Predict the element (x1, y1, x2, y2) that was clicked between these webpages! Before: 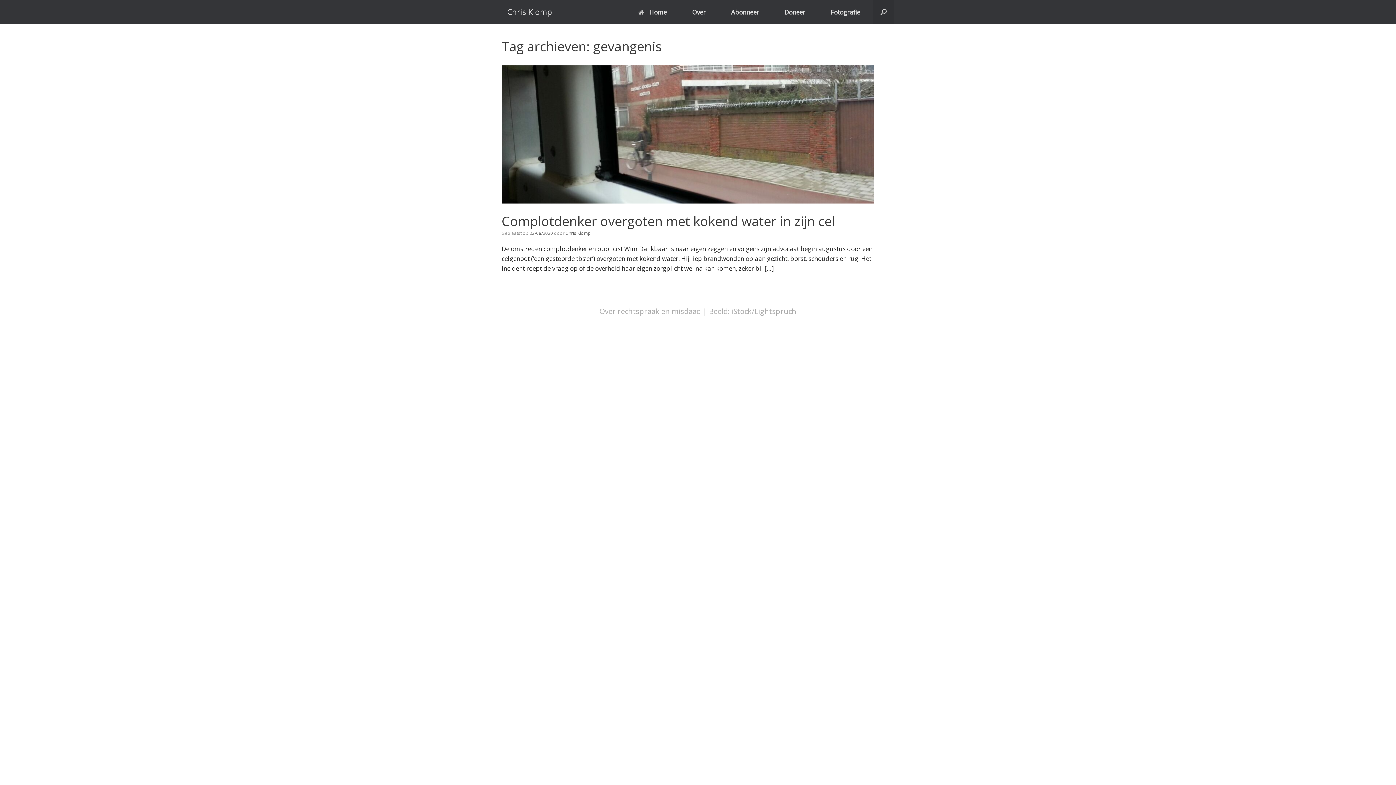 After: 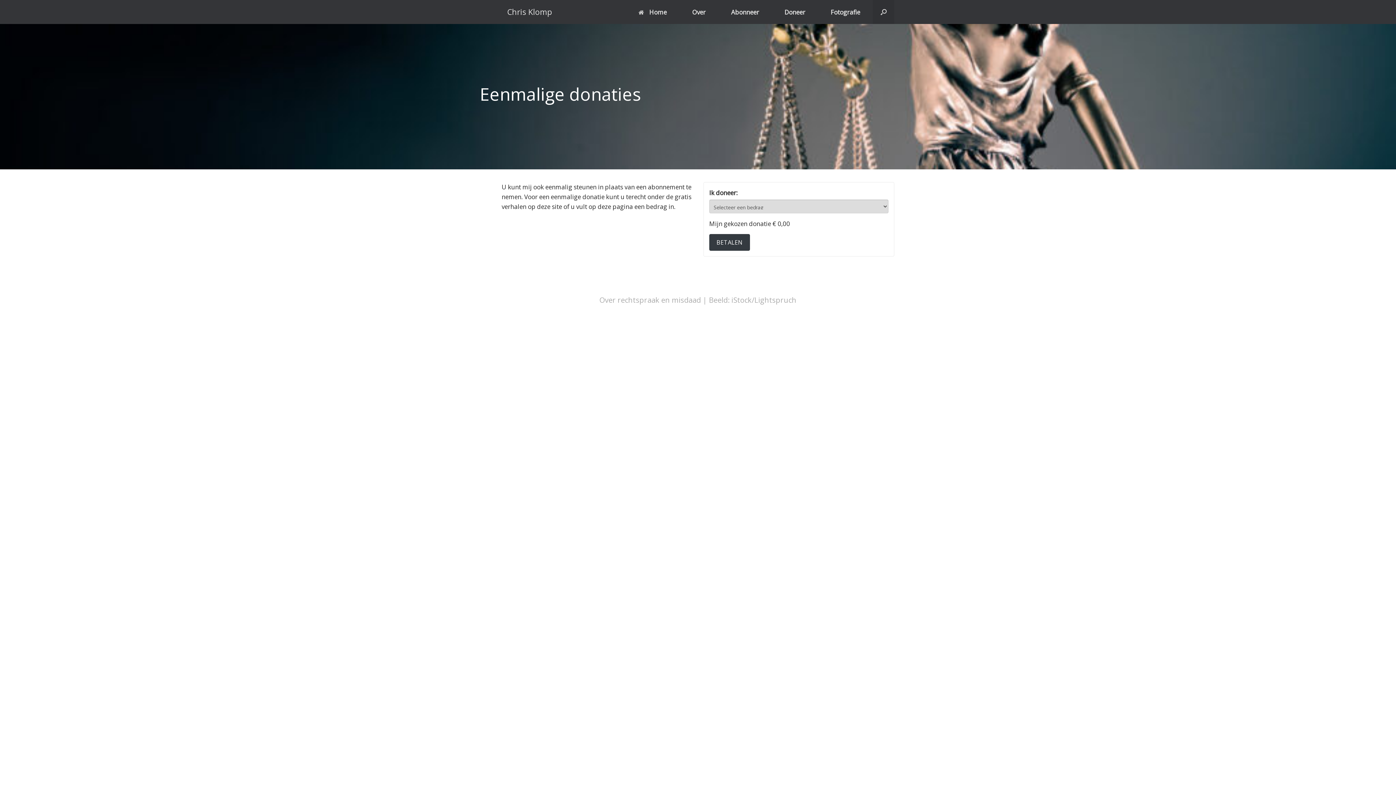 Action: bbox: (772, 1, 818, 22) label: Doneer